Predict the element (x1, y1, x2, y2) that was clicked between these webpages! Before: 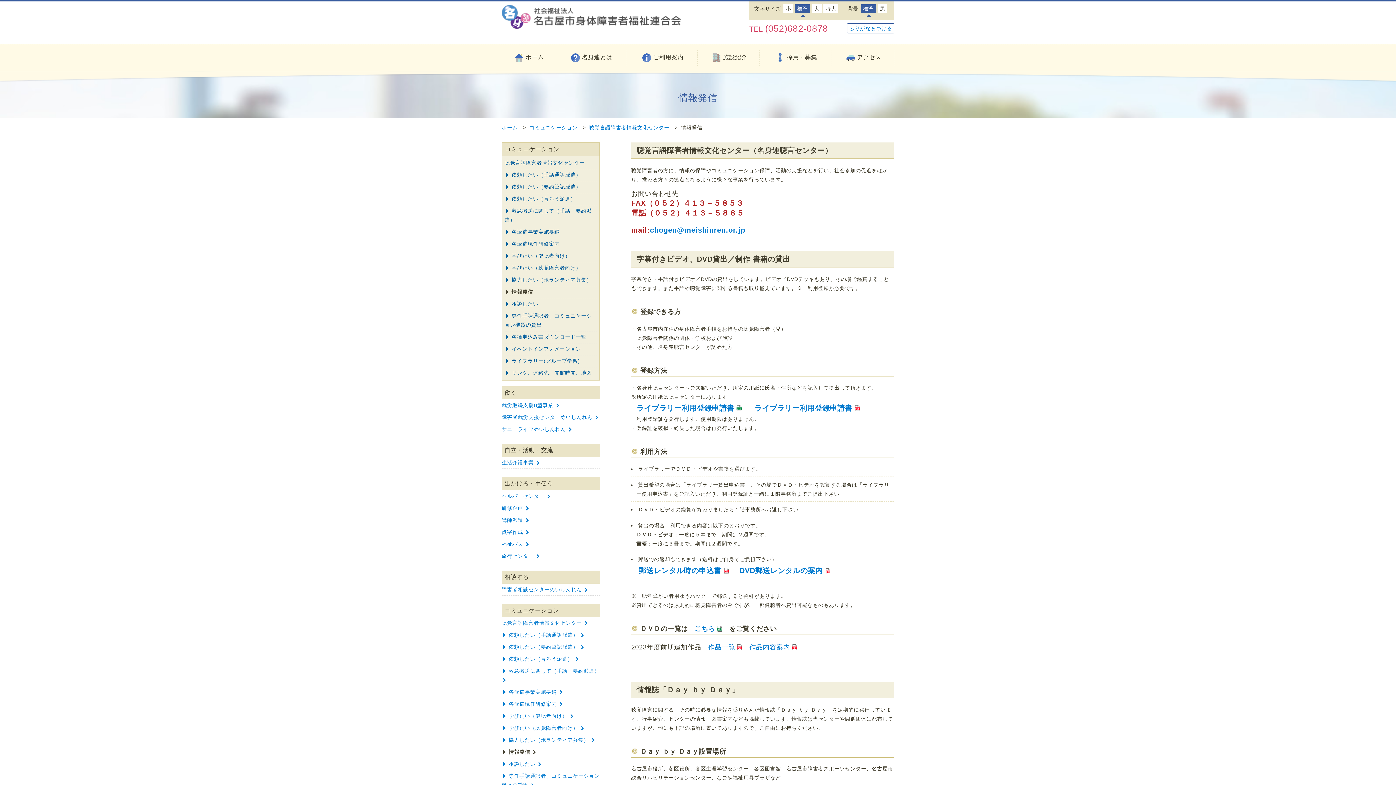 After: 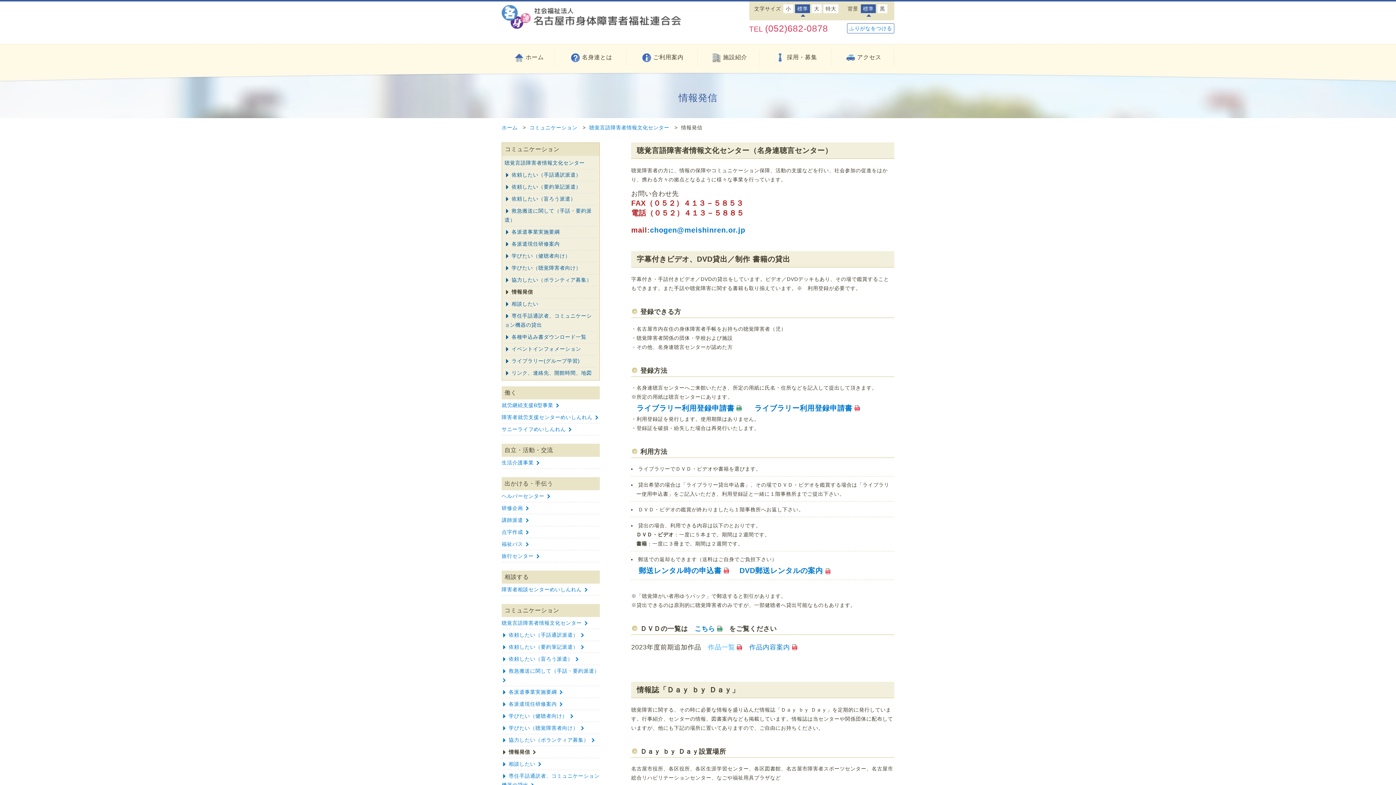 Action: label: 作品一覧 bbox: (708, 643, 742, 651)